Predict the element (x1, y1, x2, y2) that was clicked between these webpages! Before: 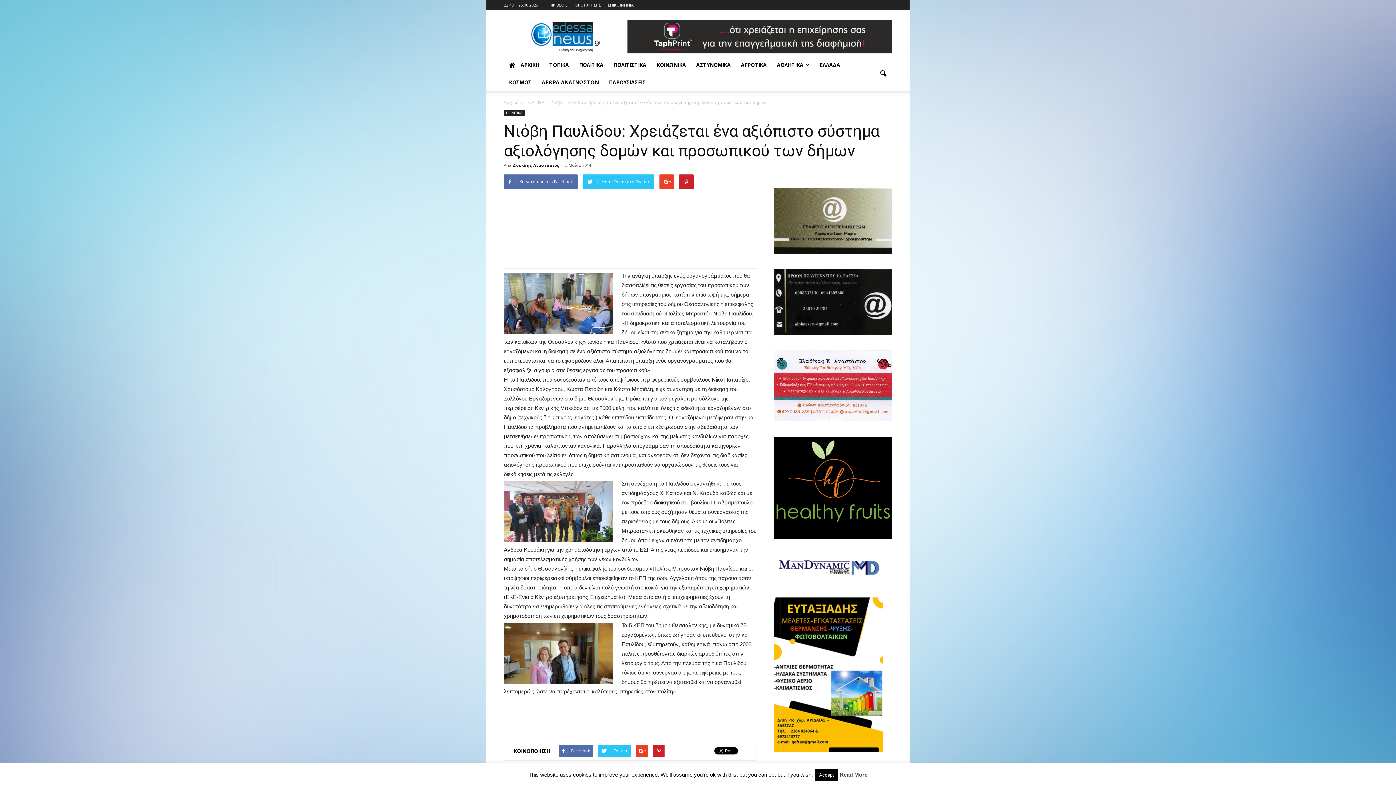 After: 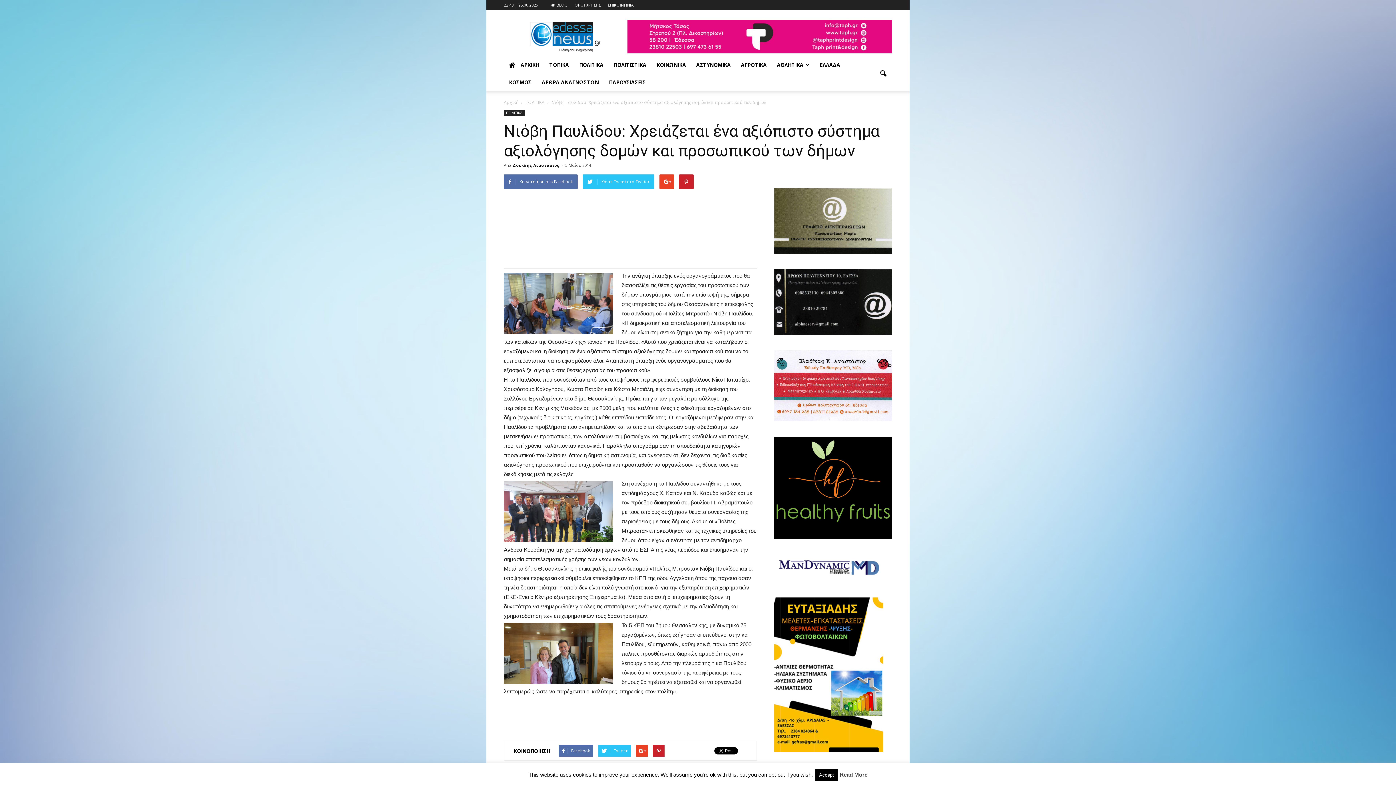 Action: bbox: (774, 747, 883, 753)